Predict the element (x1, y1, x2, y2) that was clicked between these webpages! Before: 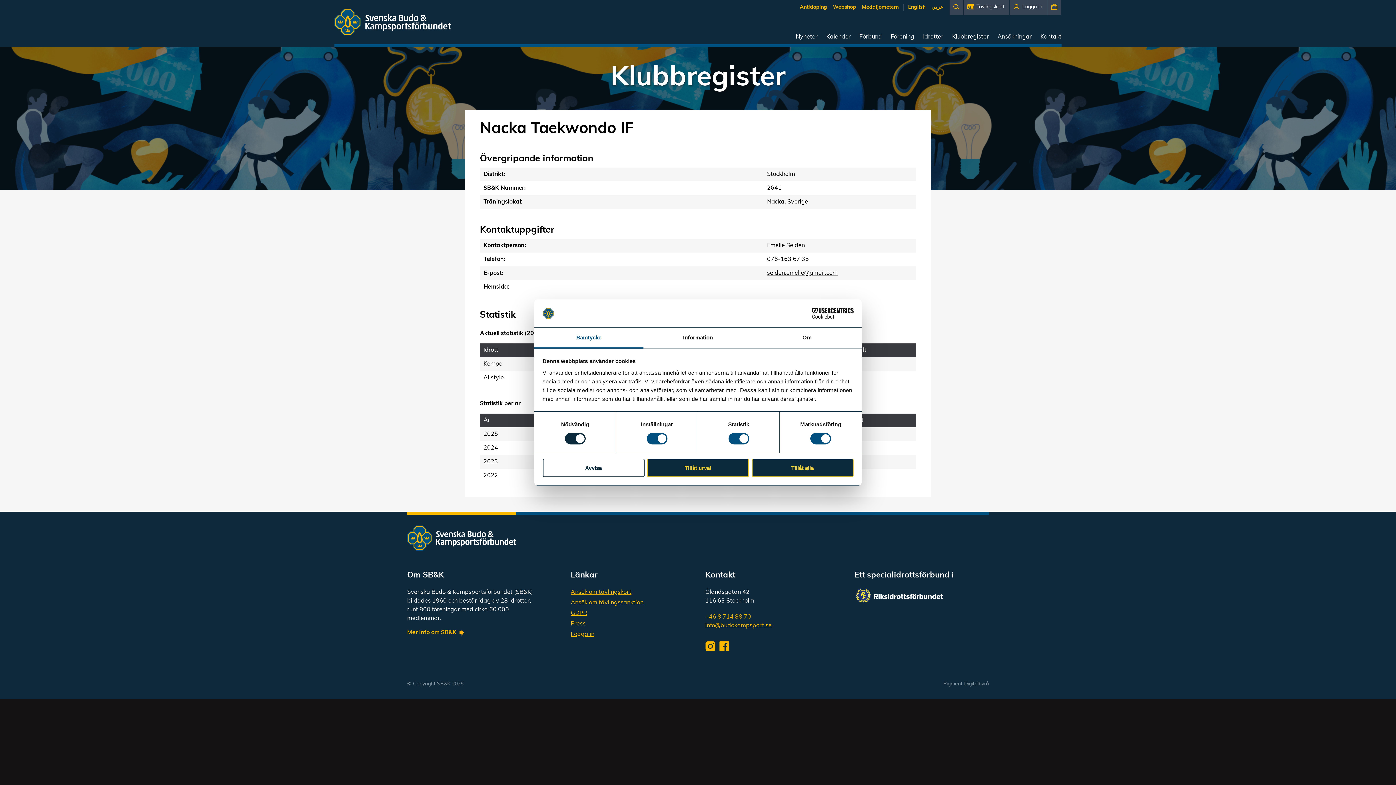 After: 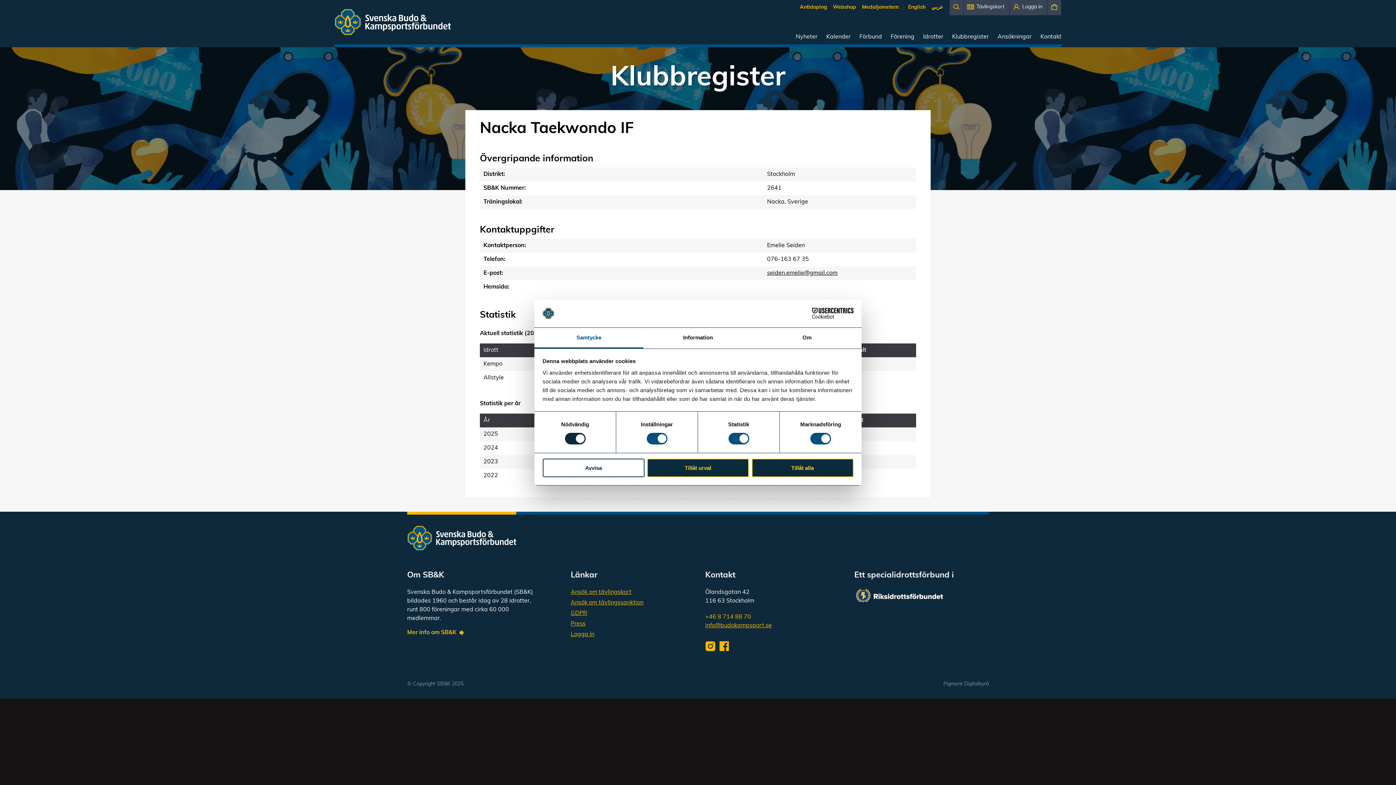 Action: bbox: (790, 308, 853, 319) label: Cookiebot - opens in a new window